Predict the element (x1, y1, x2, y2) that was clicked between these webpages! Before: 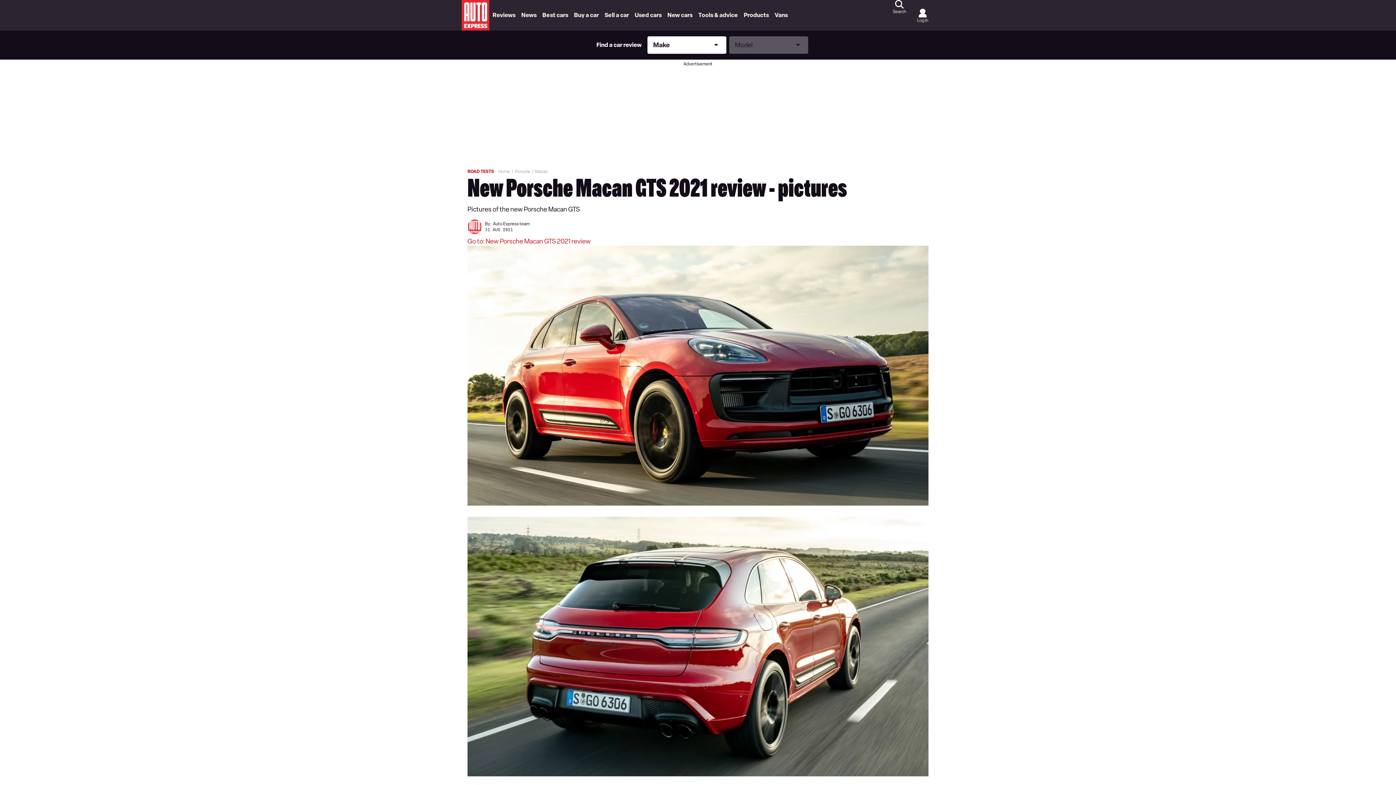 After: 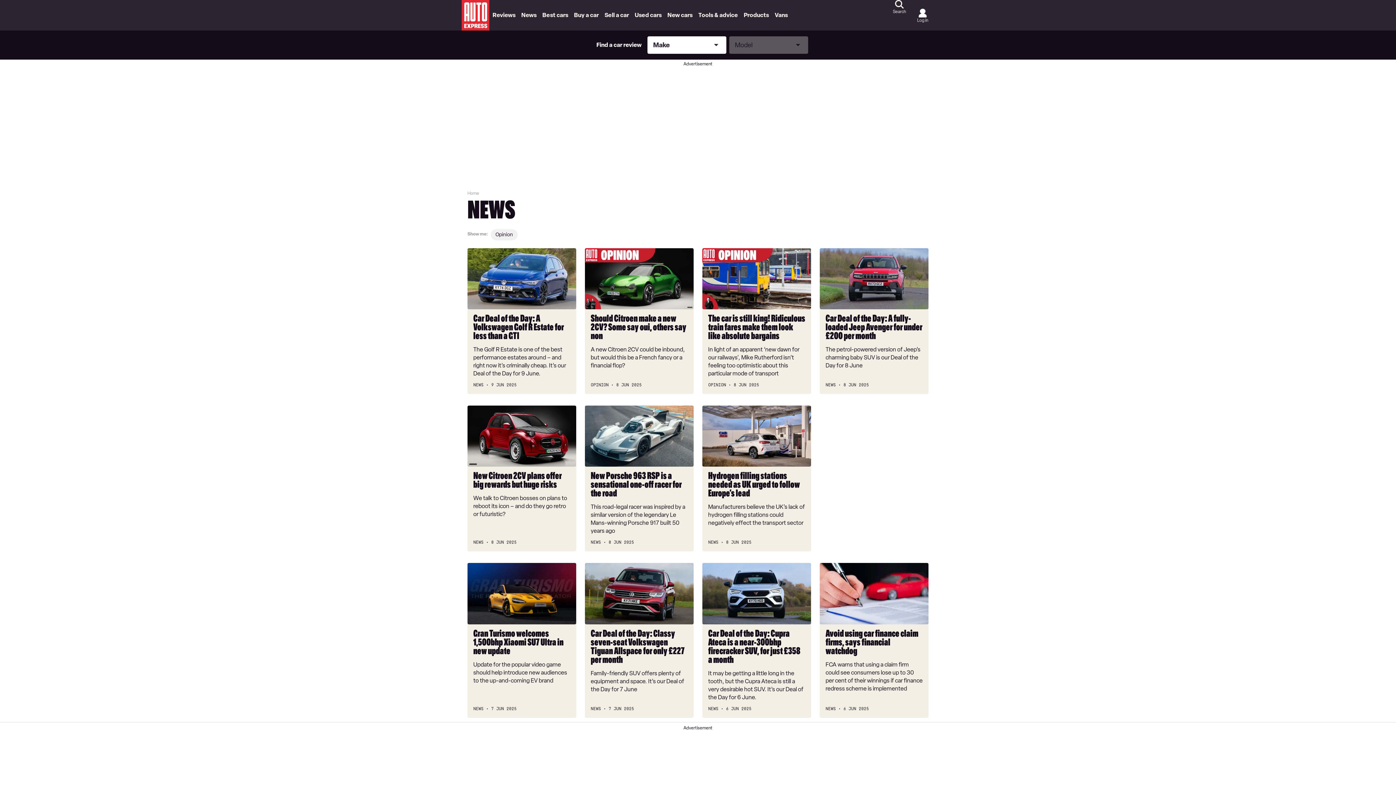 Action: bbox: (518, 0, 539, 30) label: News